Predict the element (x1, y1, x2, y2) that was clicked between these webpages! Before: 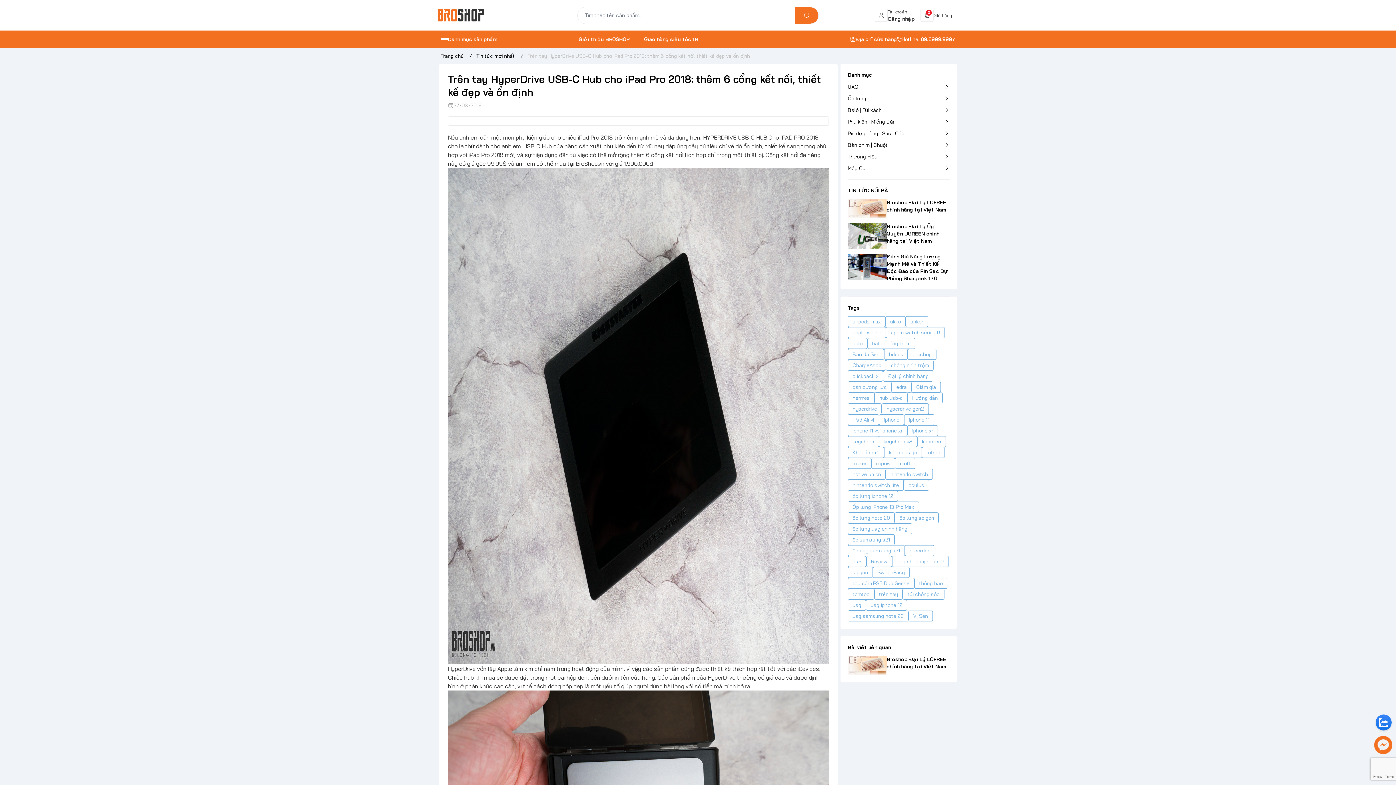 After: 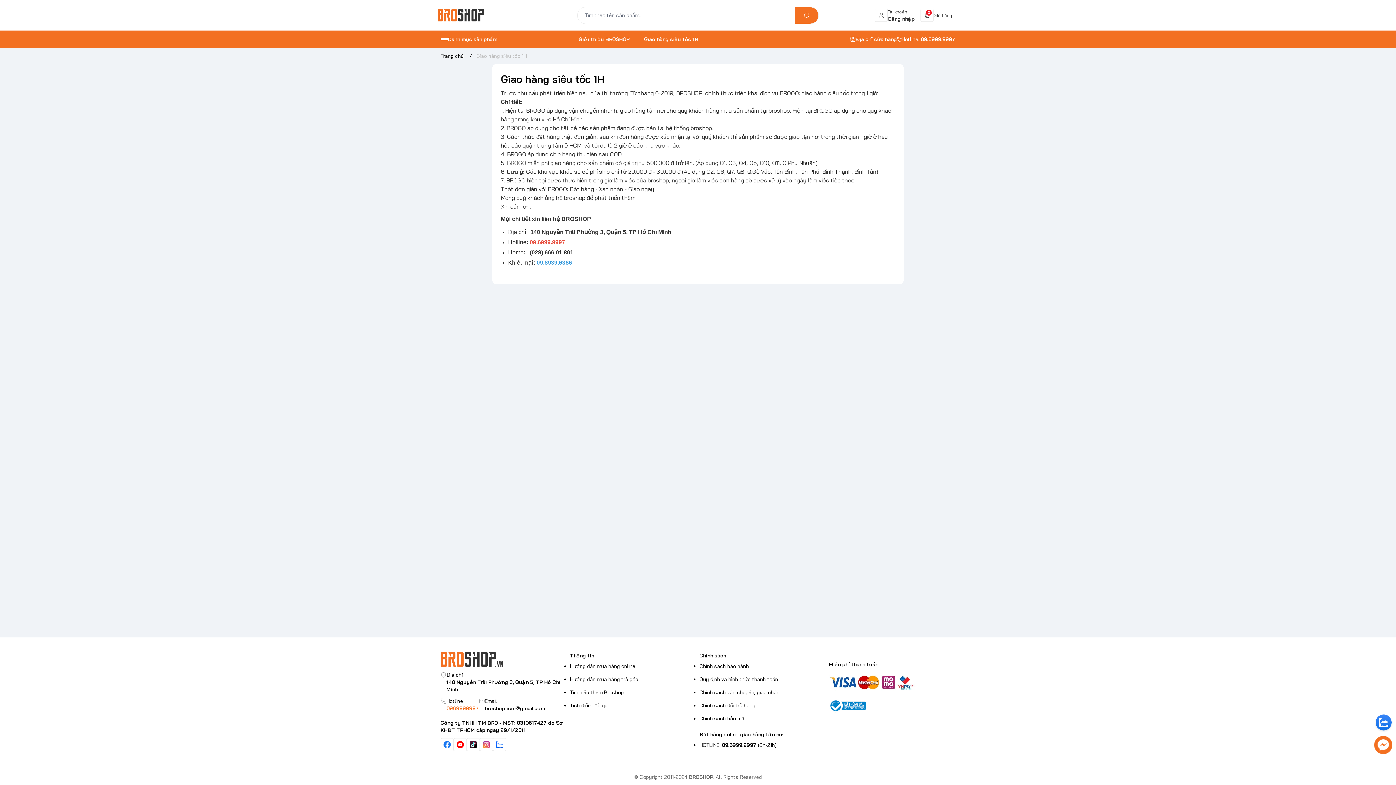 Action: bbox: (637, 30, 705, 48) label: Giao hàng siêu tốc 1H